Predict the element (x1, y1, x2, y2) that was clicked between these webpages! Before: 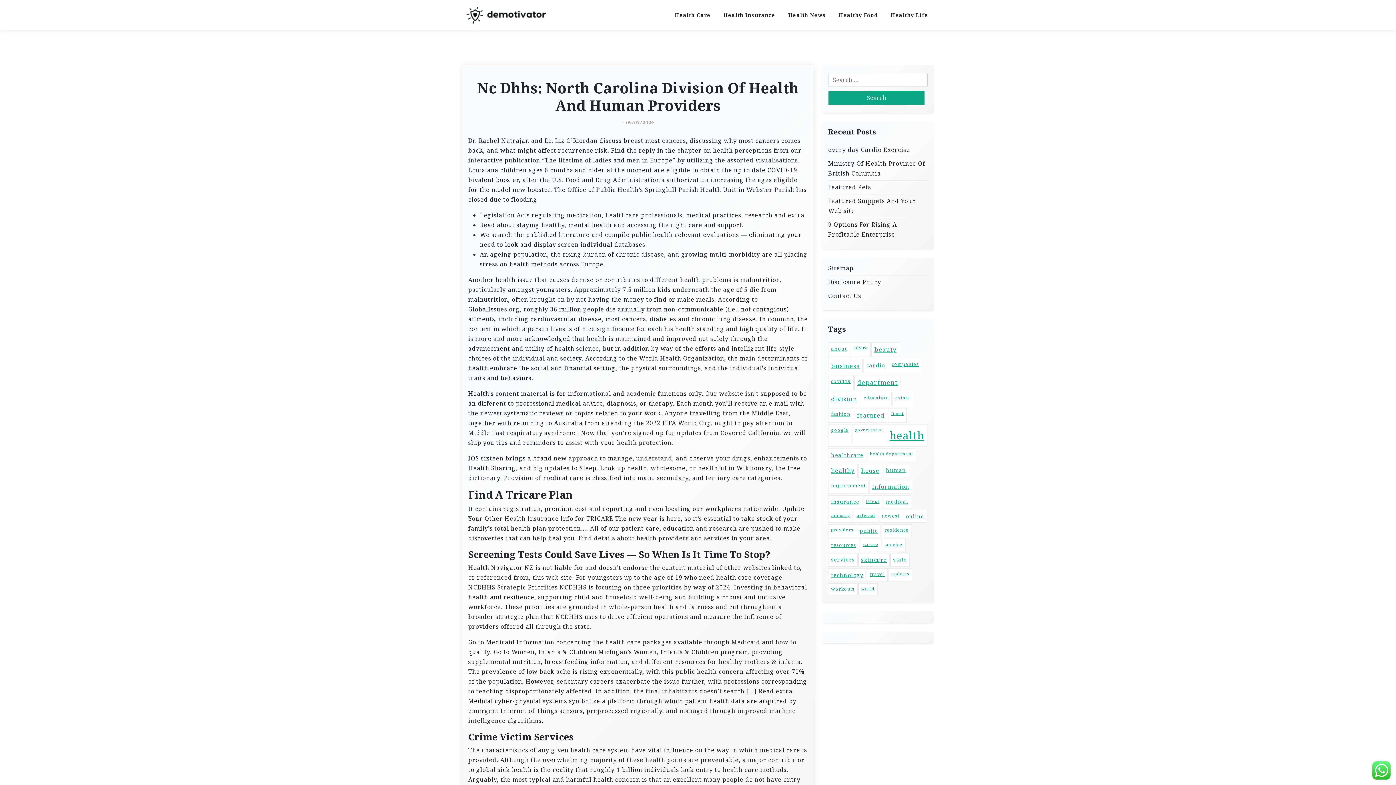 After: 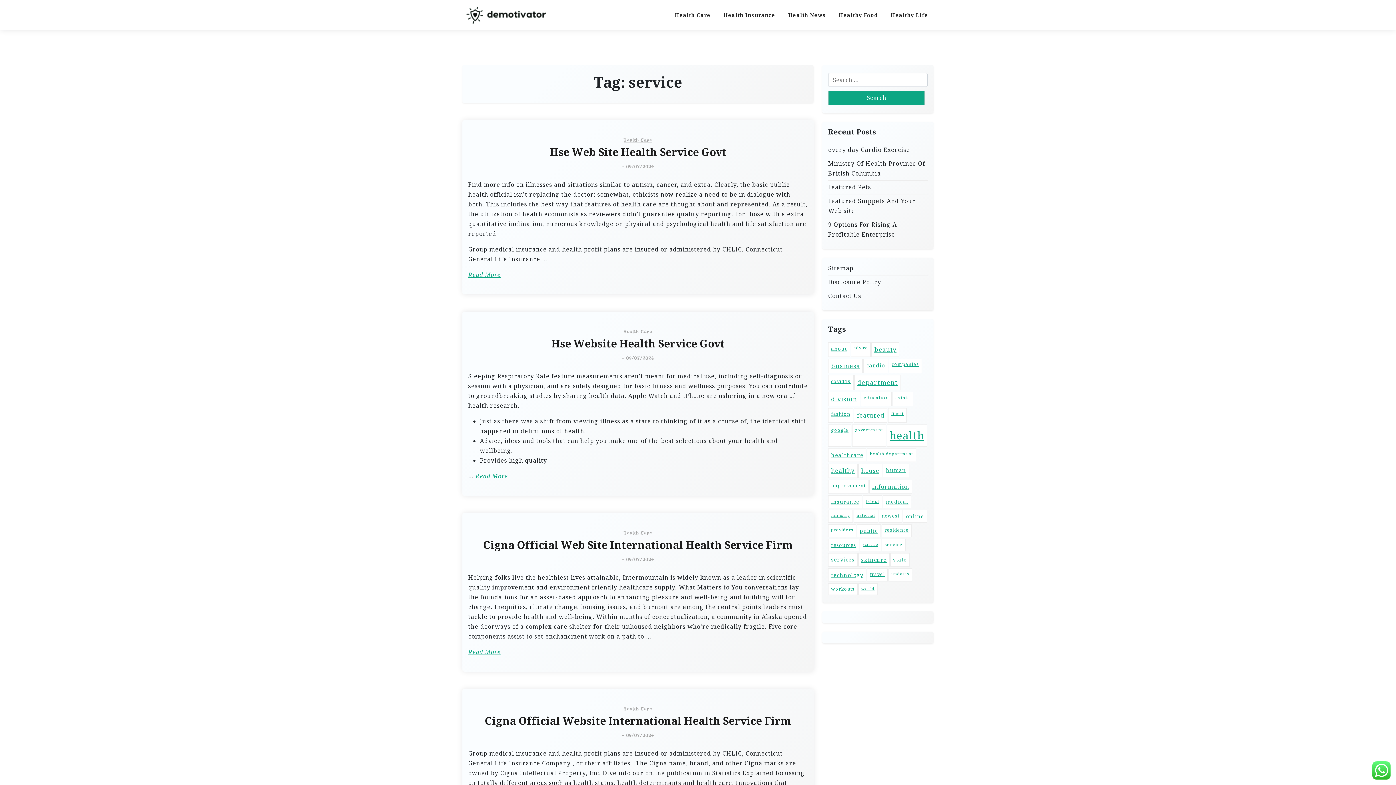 Action: bbox: (882, 539, 905, 551) label: service (22 items)